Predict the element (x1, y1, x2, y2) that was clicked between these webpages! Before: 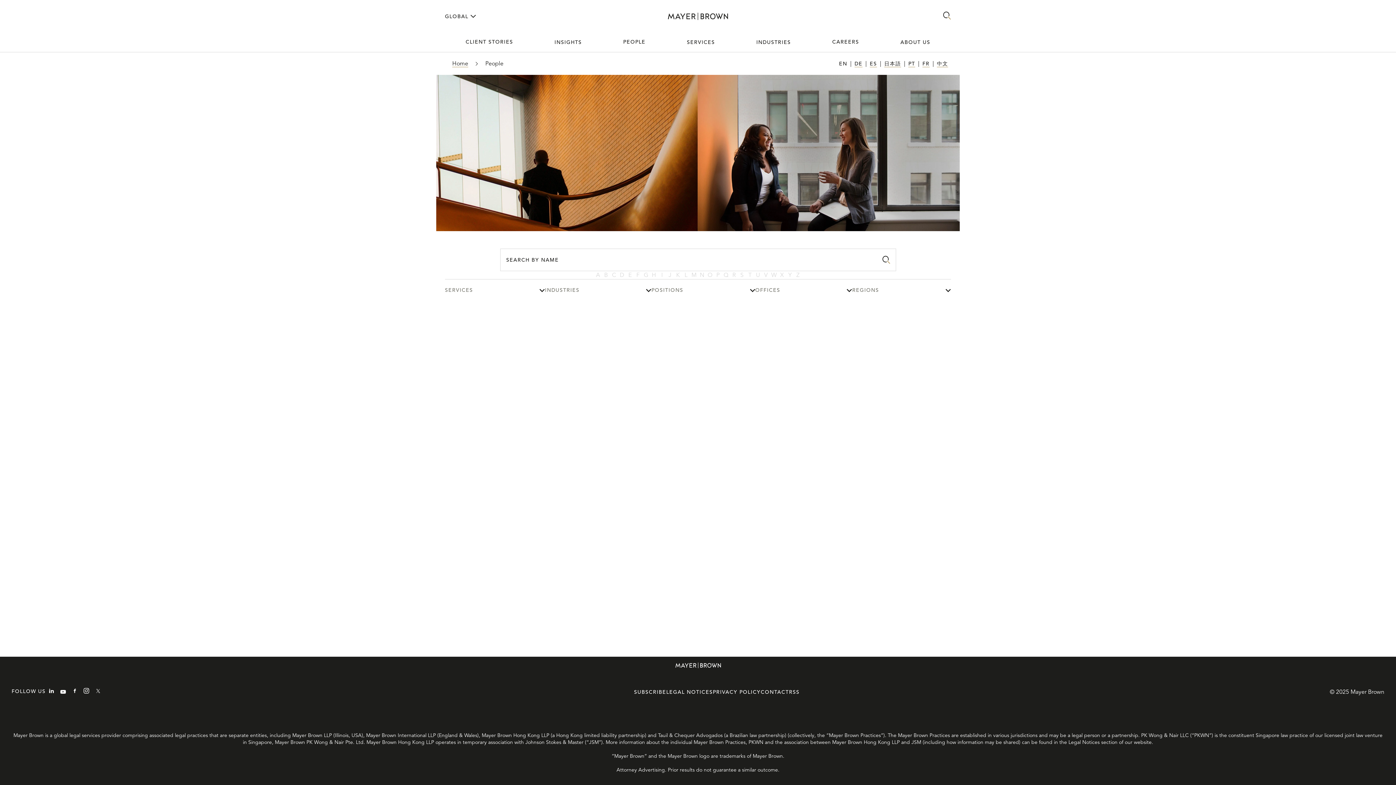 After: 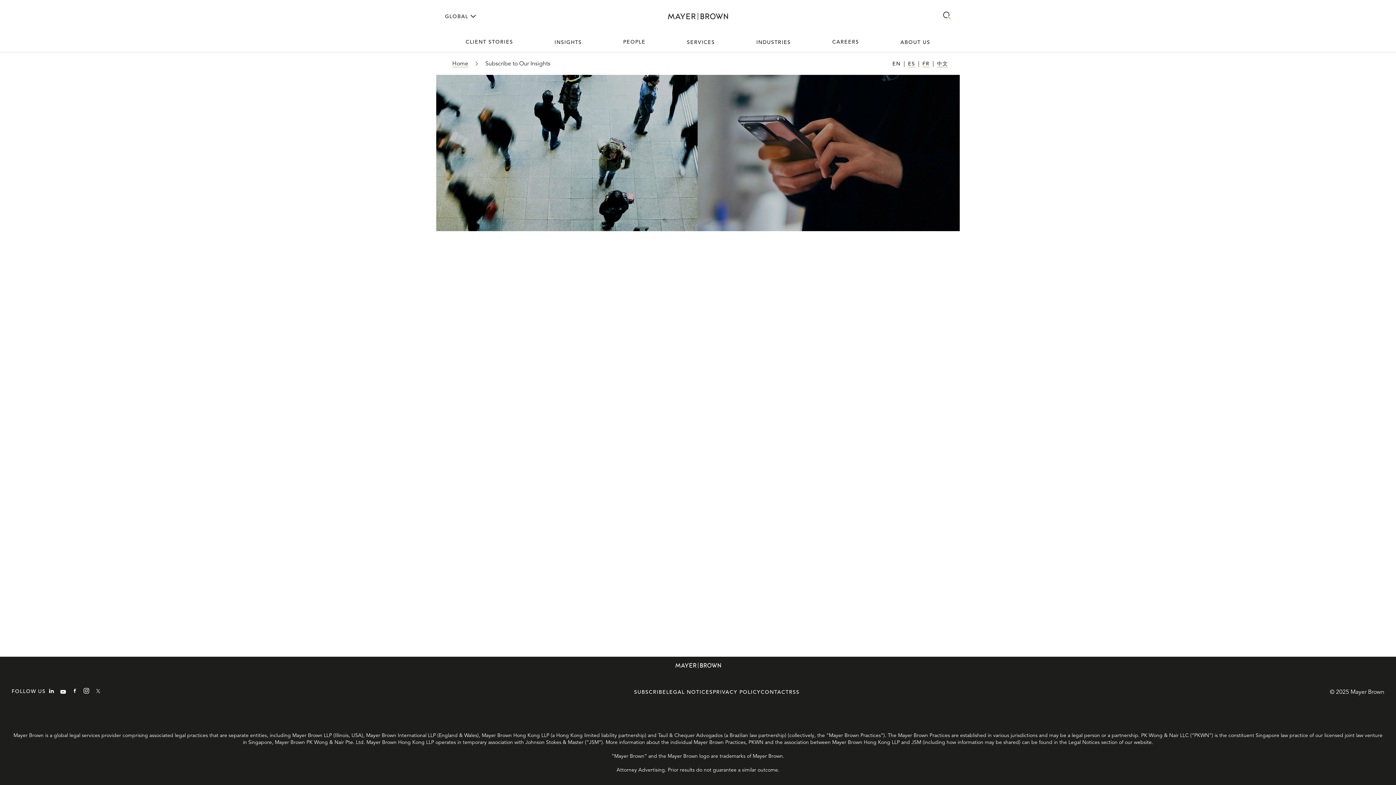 Action: bbox: (634, 689, 666, 695) label: SUBSCRIBE